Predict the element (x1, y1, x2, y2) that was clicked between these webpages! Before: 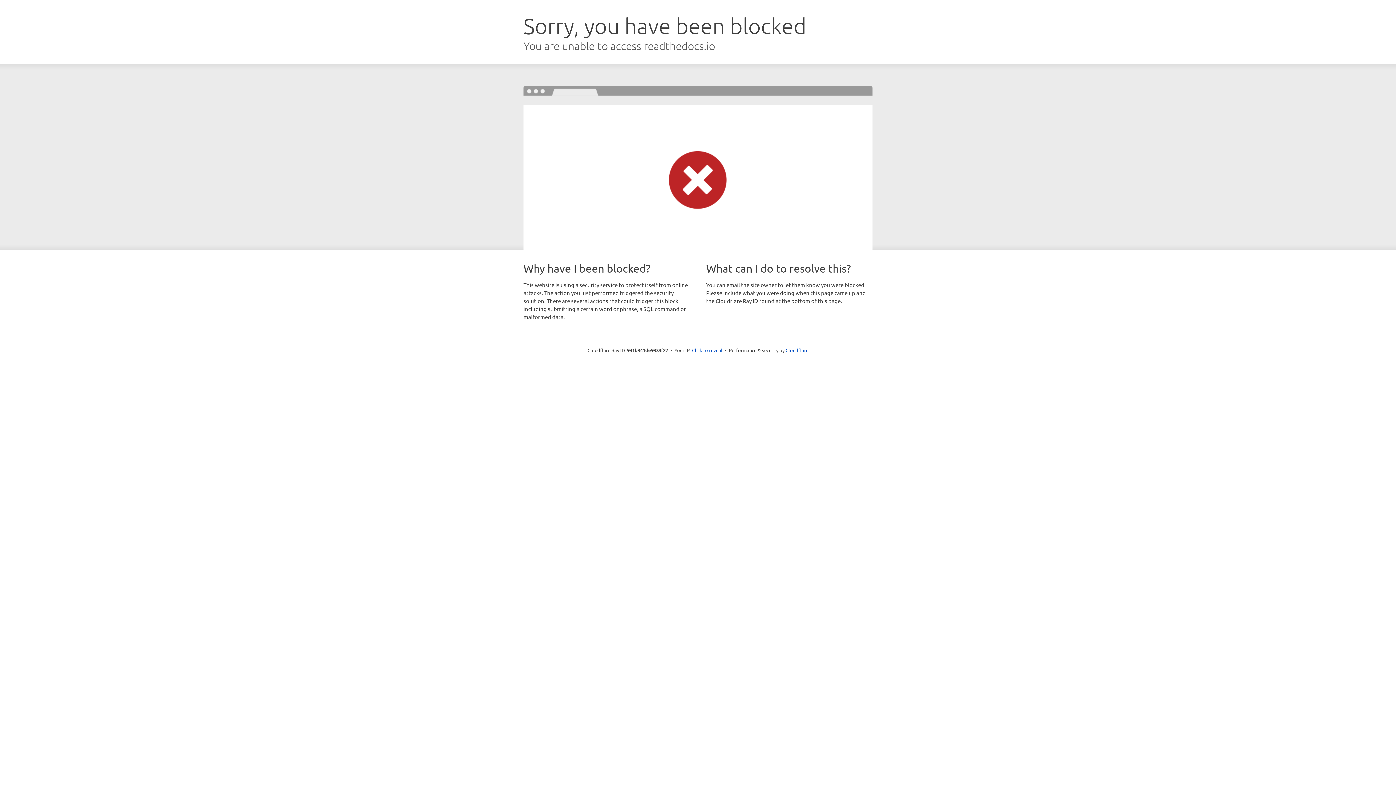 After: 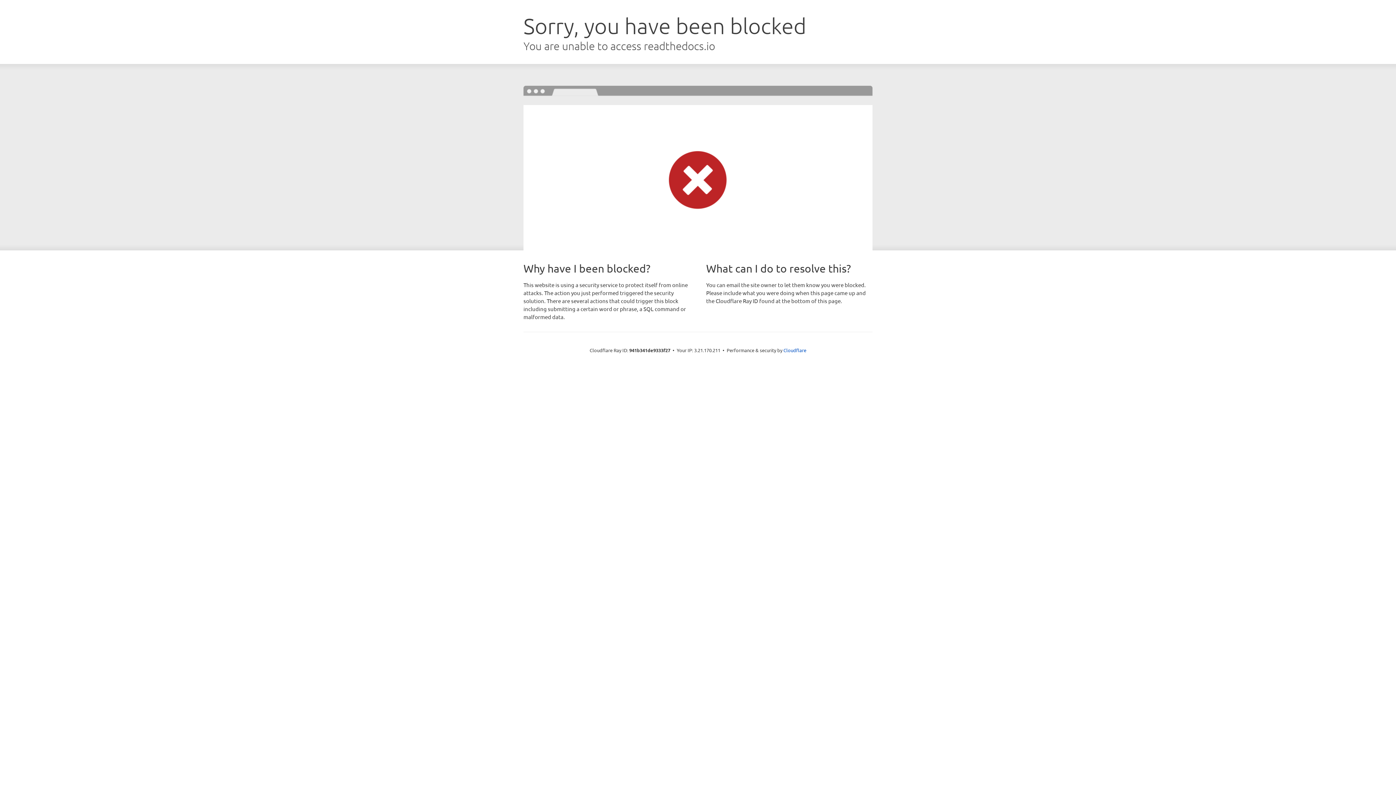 Action: bbox: (692, 346, 722, 353) label: Click to reveal